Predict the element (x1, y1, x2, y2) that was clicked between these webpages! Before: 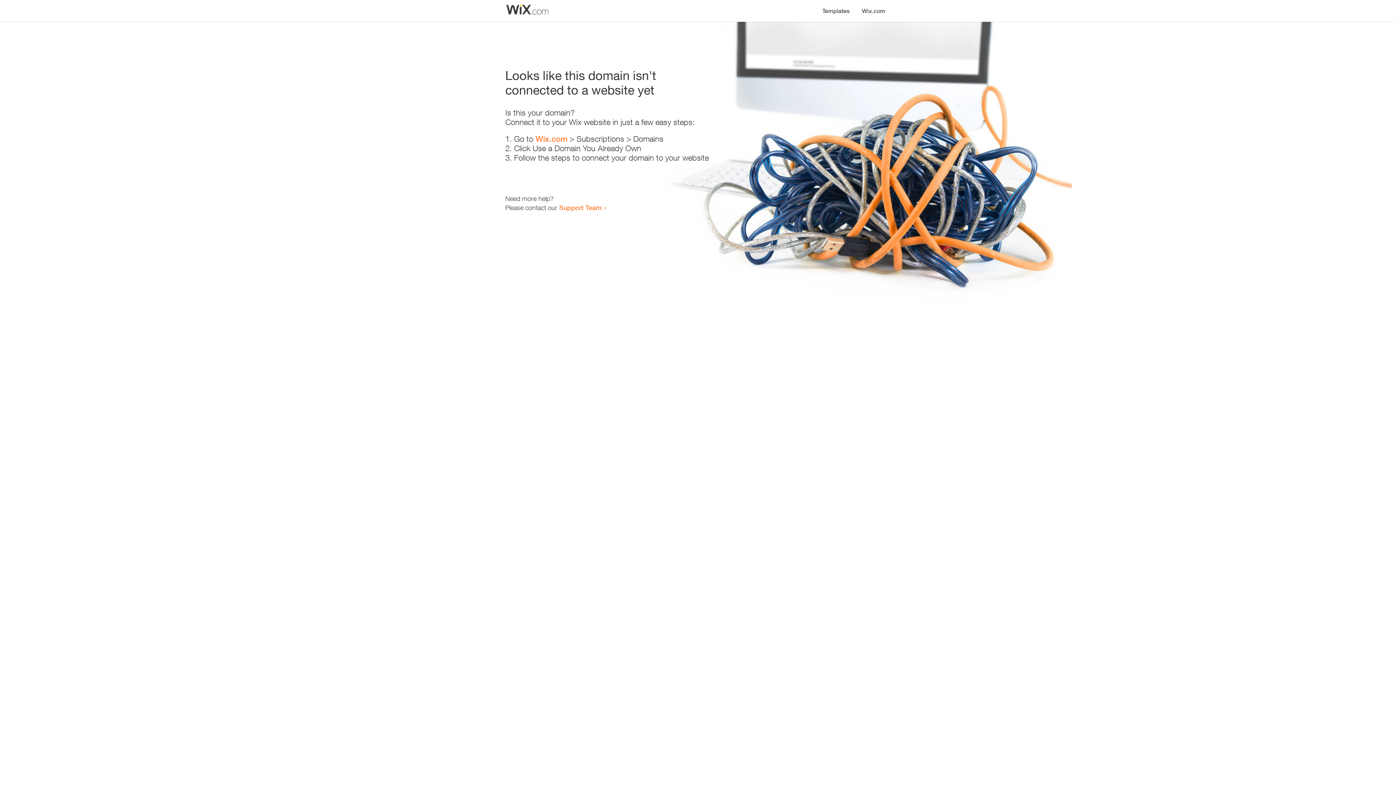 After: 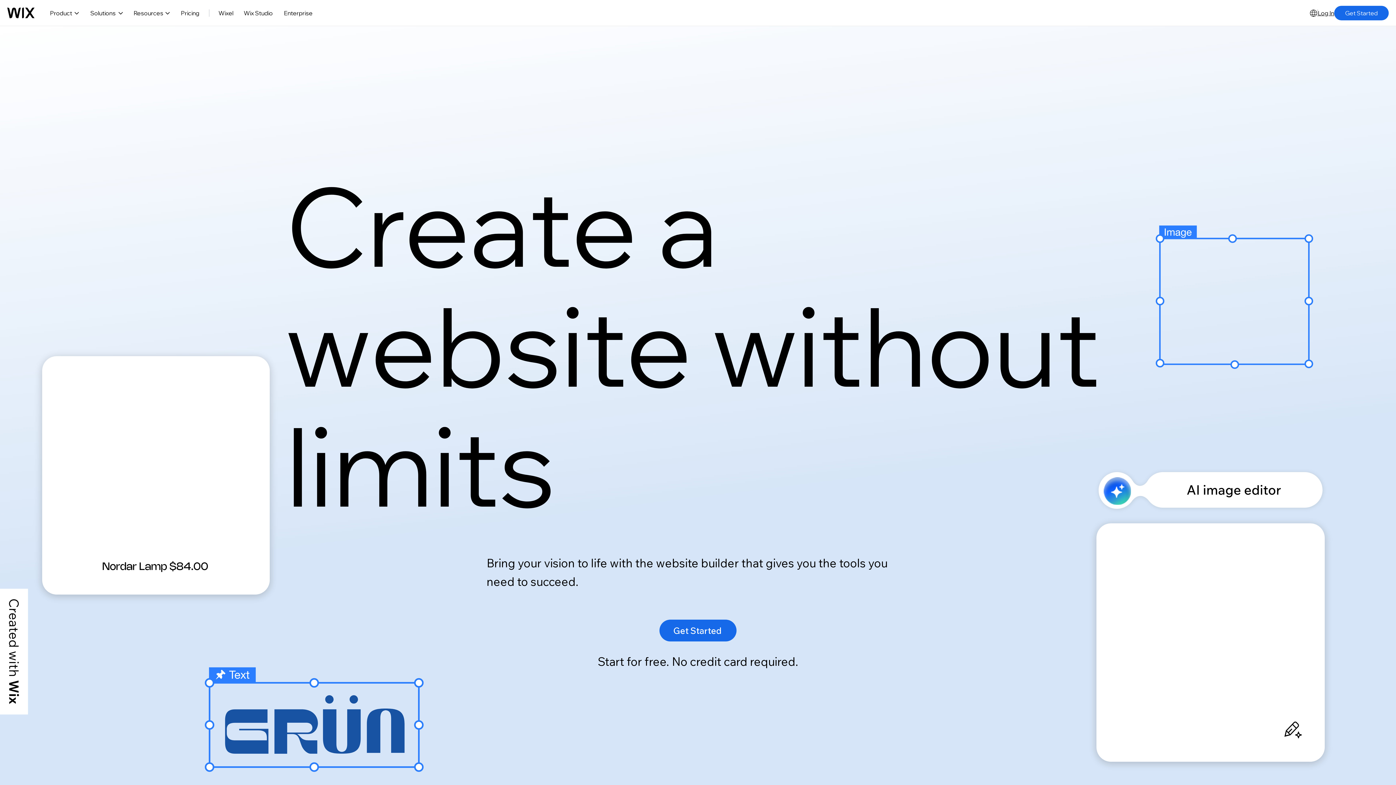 Action: bbox: (856, 0, 890, 14) label: Wix.com